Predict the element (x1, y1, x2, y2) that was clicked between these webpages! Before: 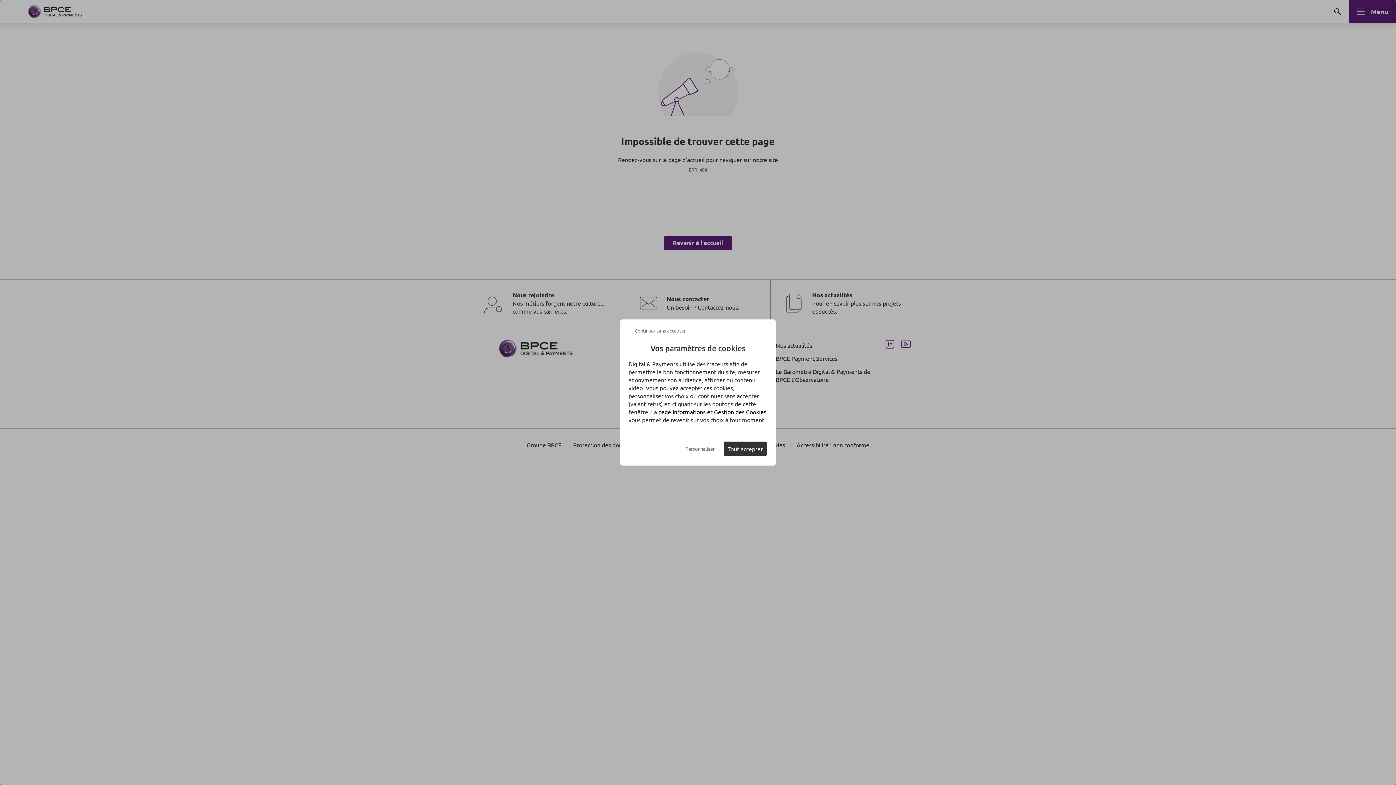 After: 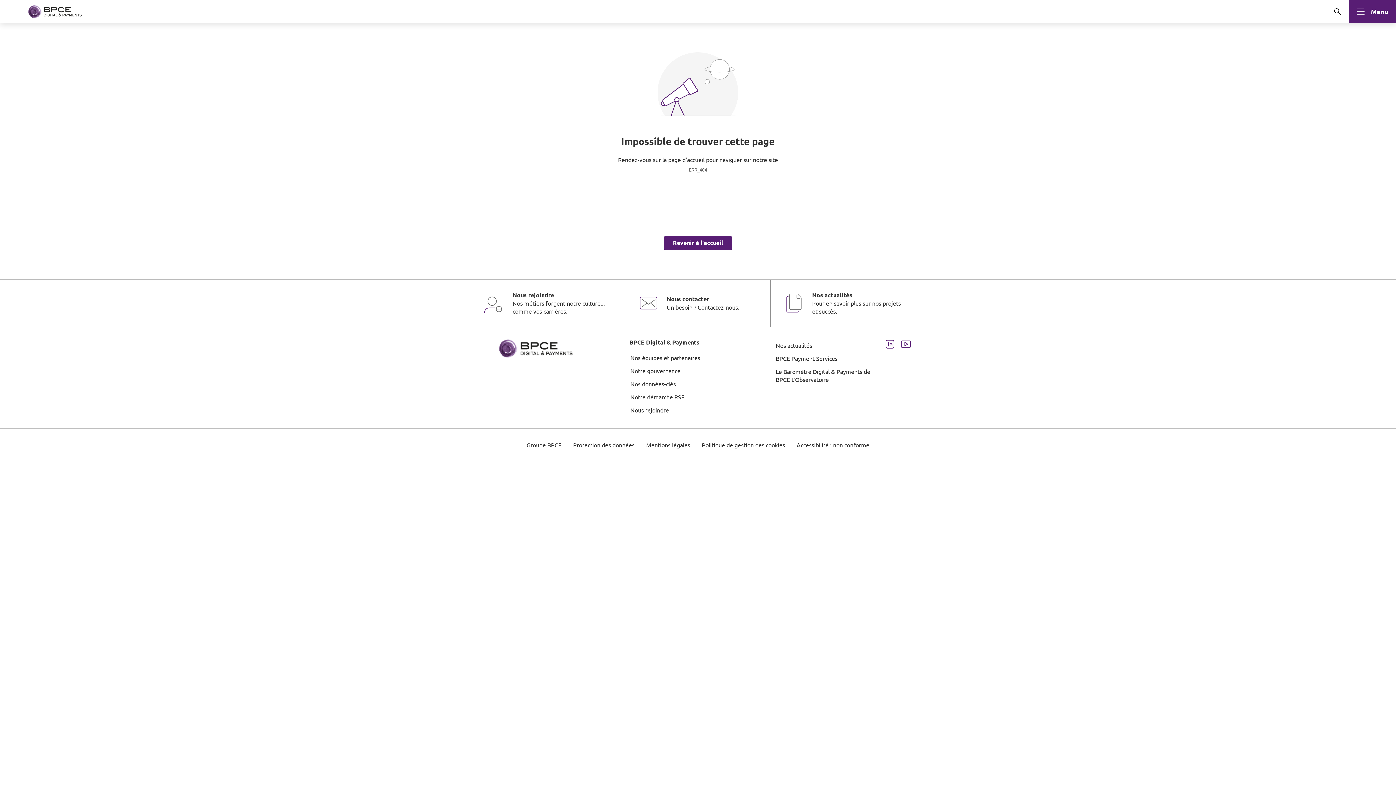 Action: label: Tout accepter bbox: (723, 441, 766, 456)